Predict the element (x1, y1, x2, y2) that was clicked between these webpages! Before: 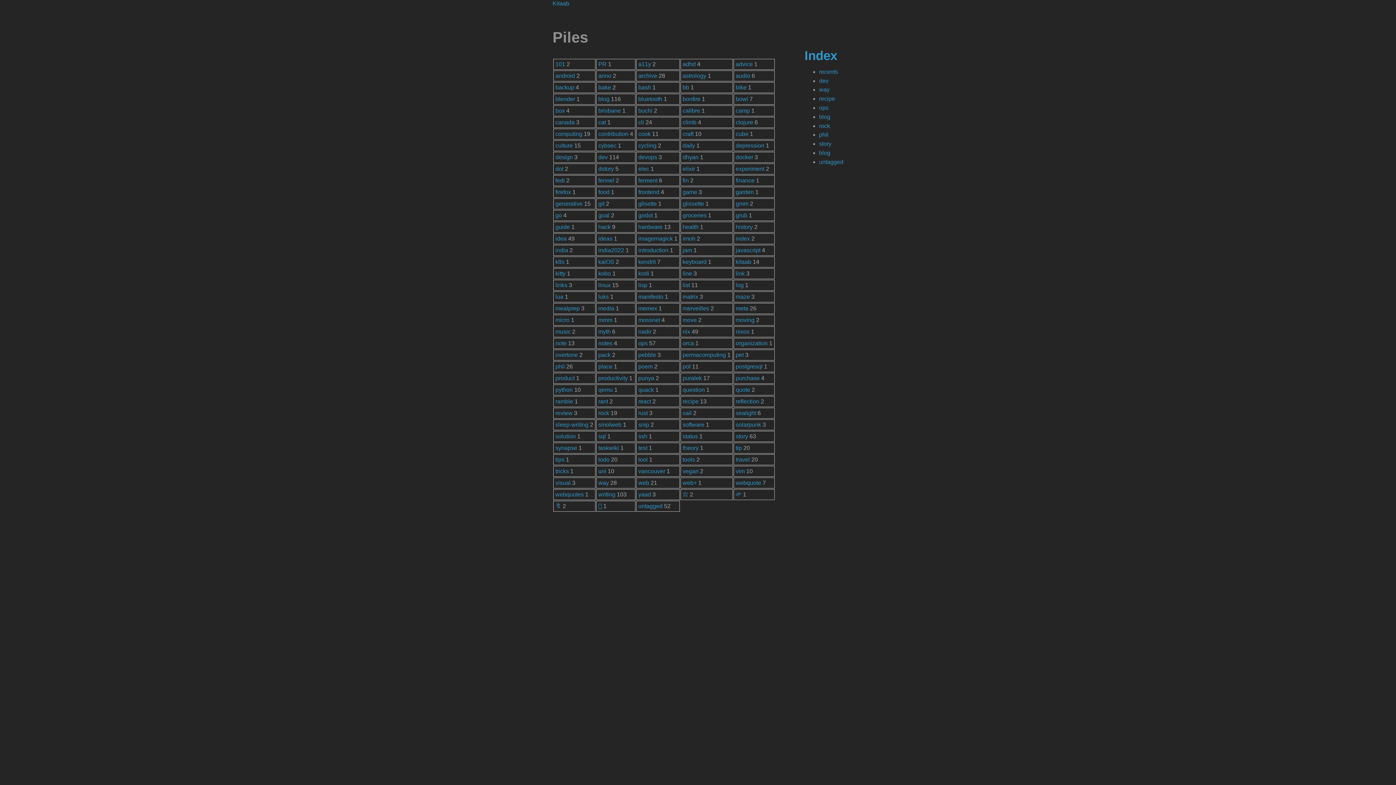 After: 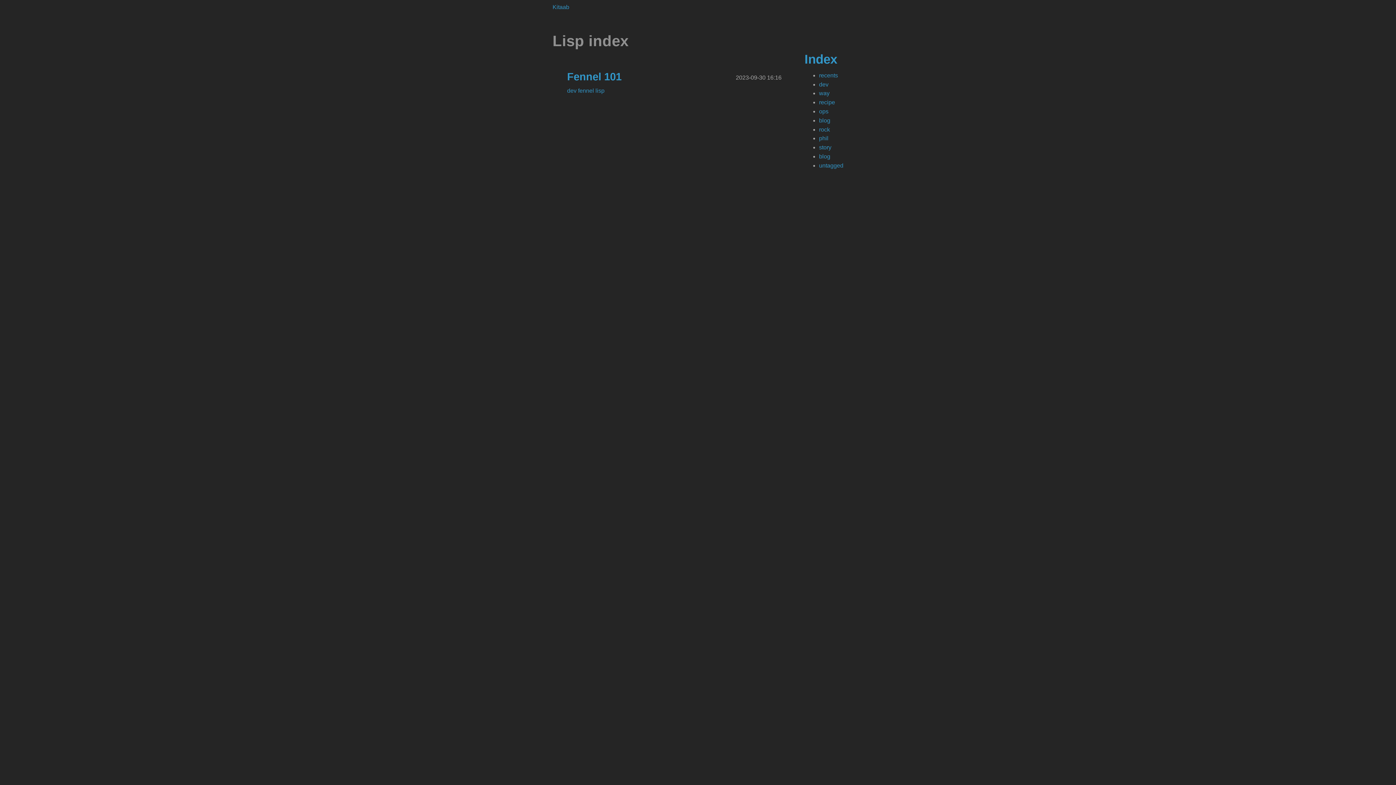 Action: bbox: (638, 282, 647, 288) label: lisp